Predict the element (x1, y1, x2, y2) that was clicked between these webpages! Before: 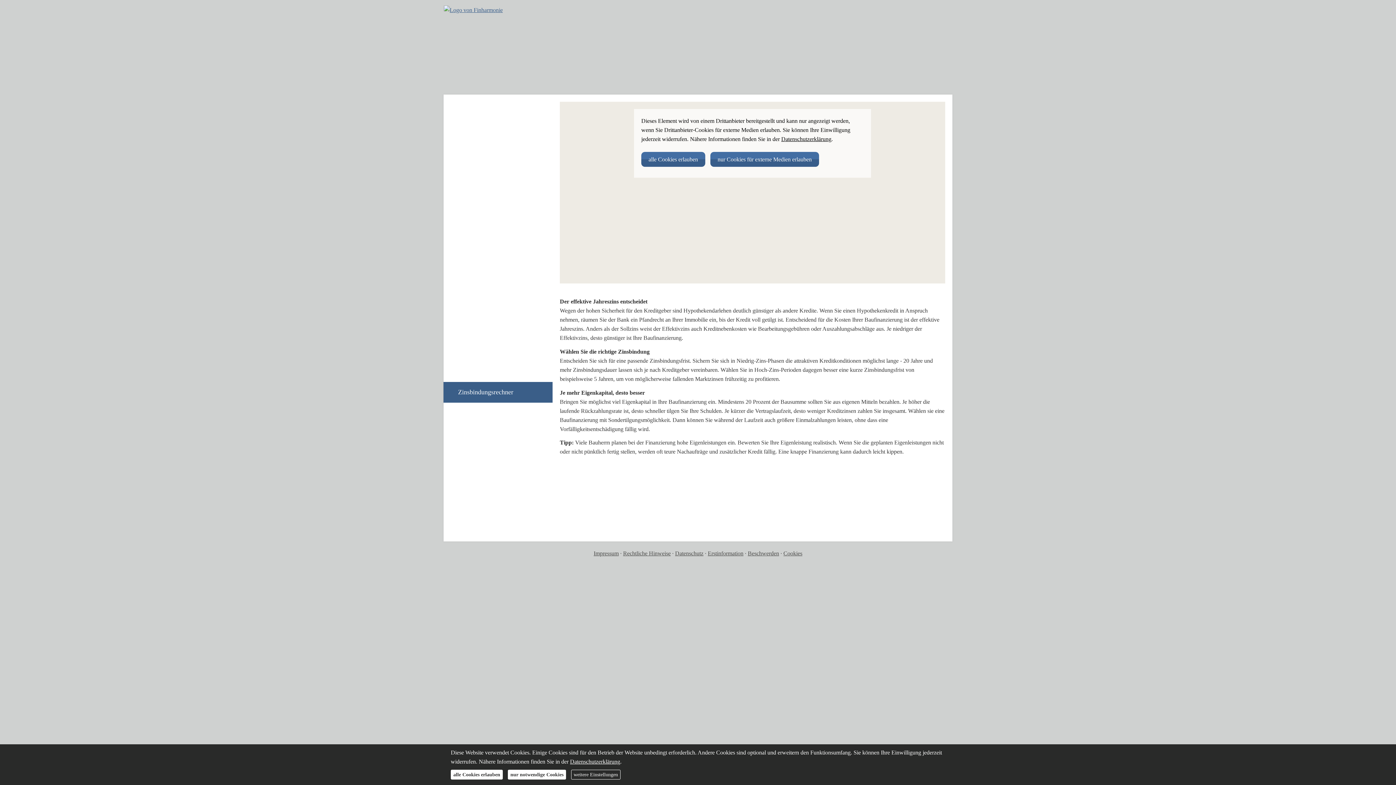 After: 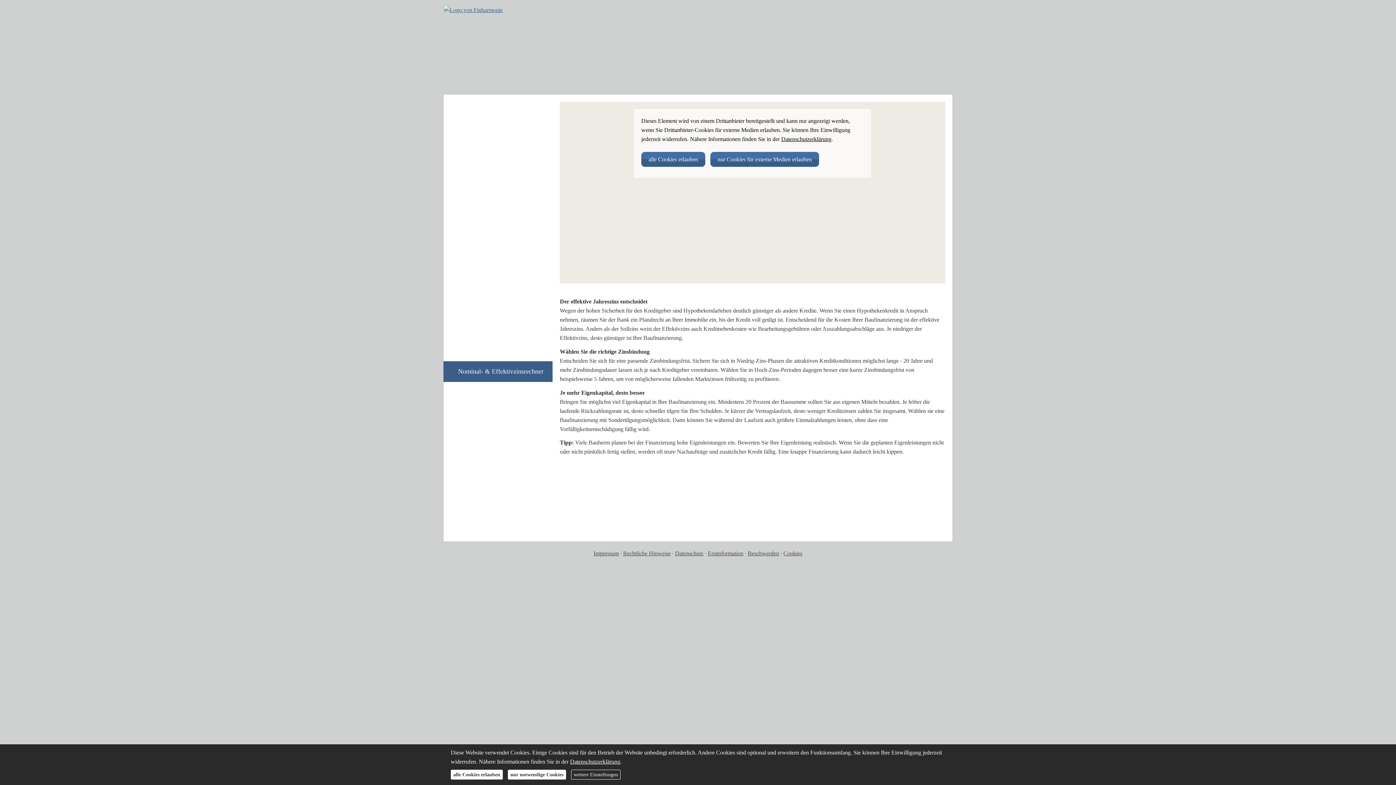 Action: bbox: (443, 361, 552, 382) label: Nominal- & Effektivzinsrechner